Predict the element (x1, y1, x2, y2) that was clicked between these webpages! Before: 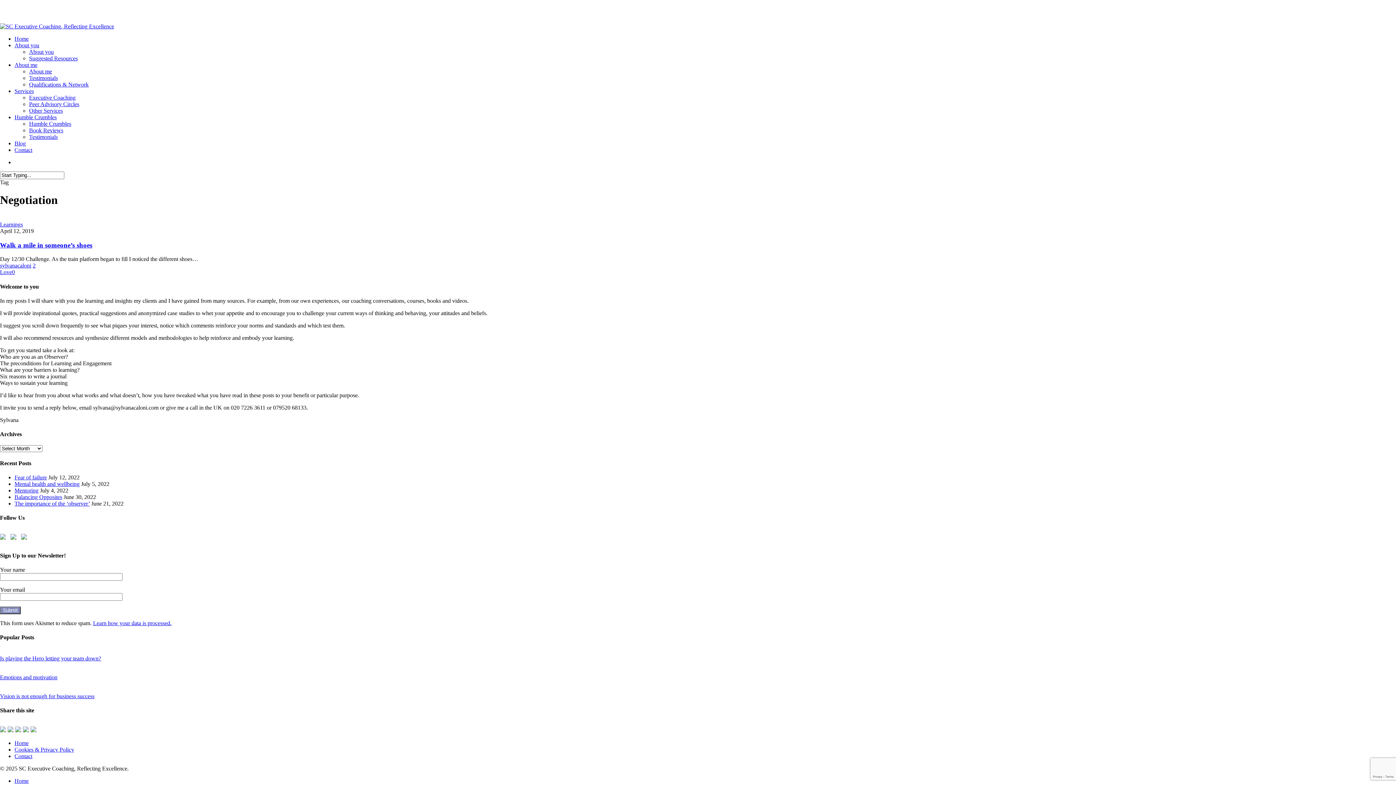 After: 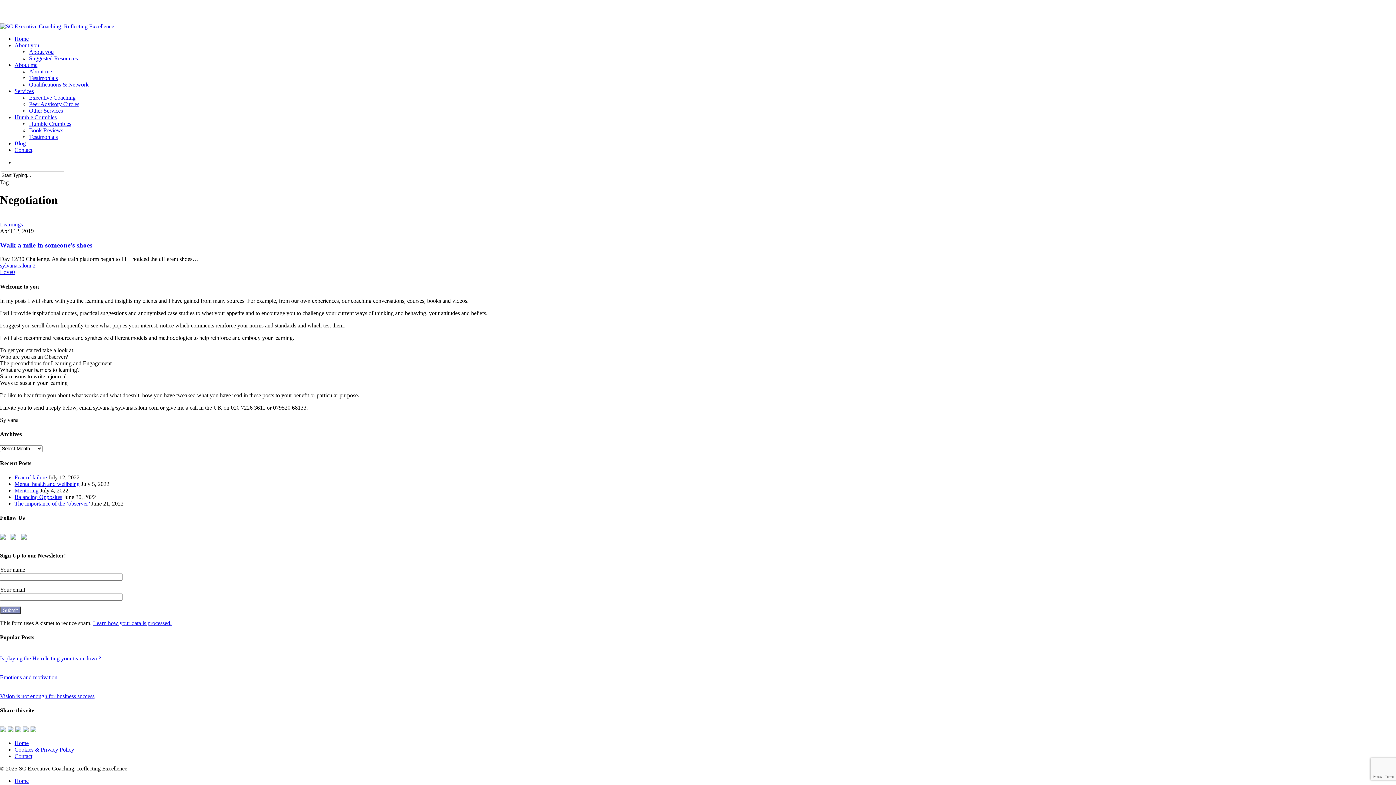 Action: bbox: (0, 269, 14, 275) label: Love0